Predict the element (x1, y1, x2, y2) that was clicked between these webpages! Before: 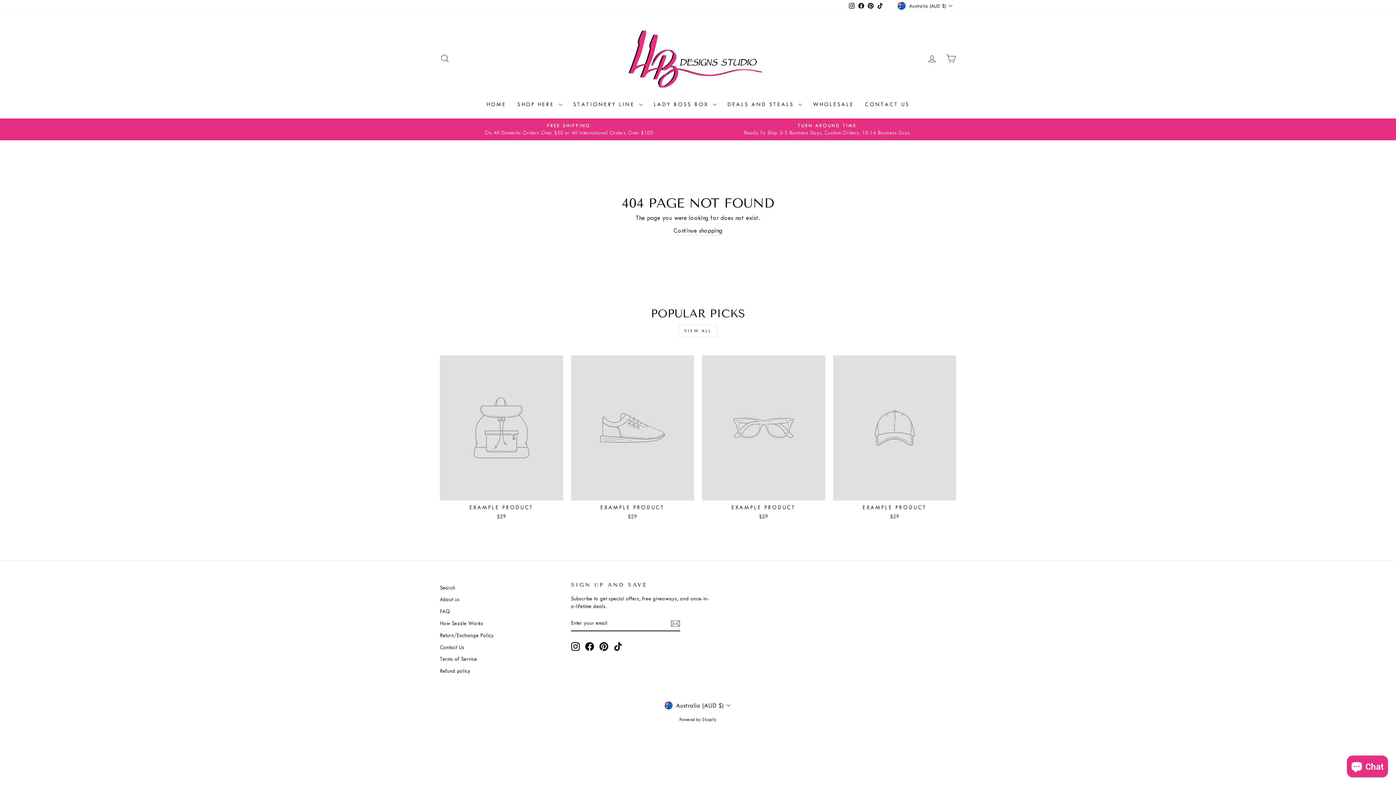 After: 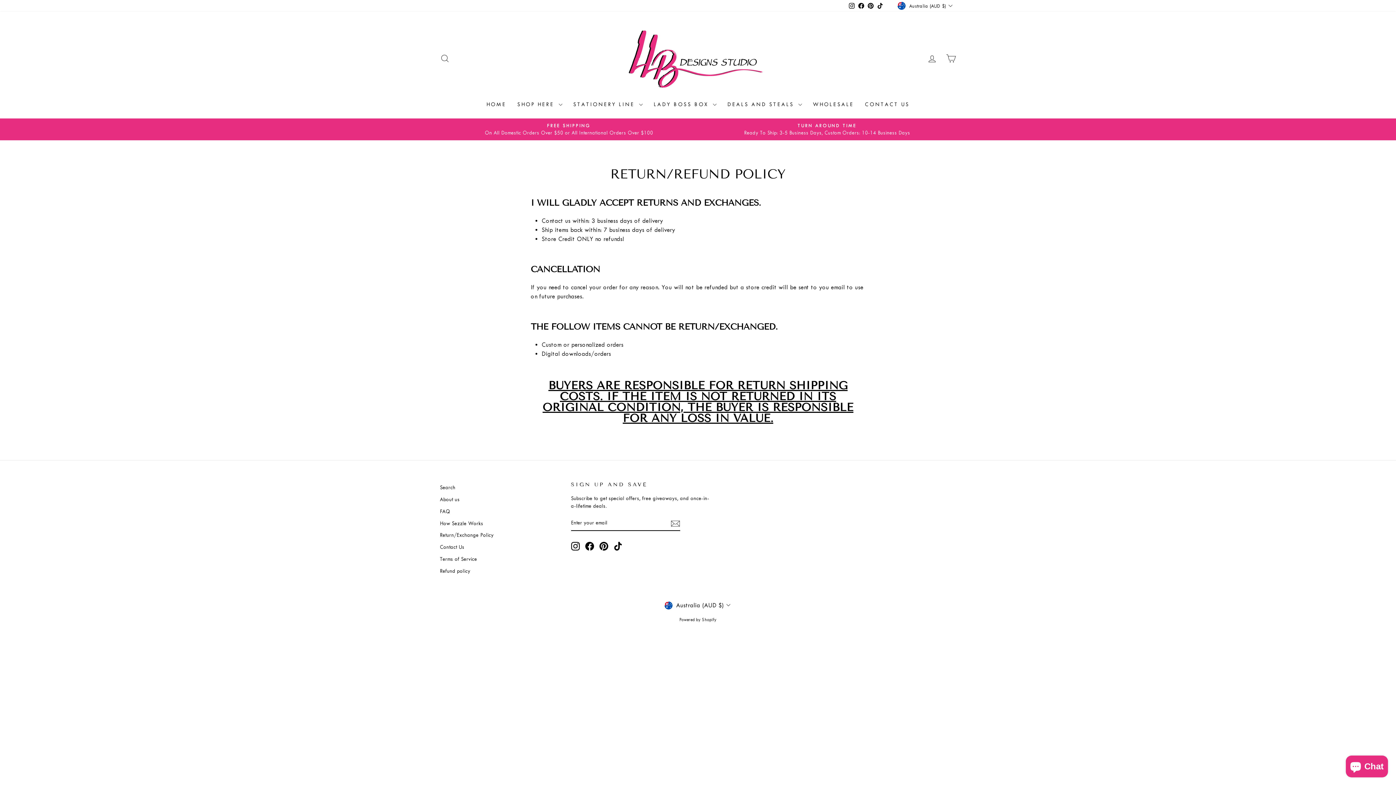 Action: bbox: (440, 630, 493, 641) label: Return/Exchange Policy